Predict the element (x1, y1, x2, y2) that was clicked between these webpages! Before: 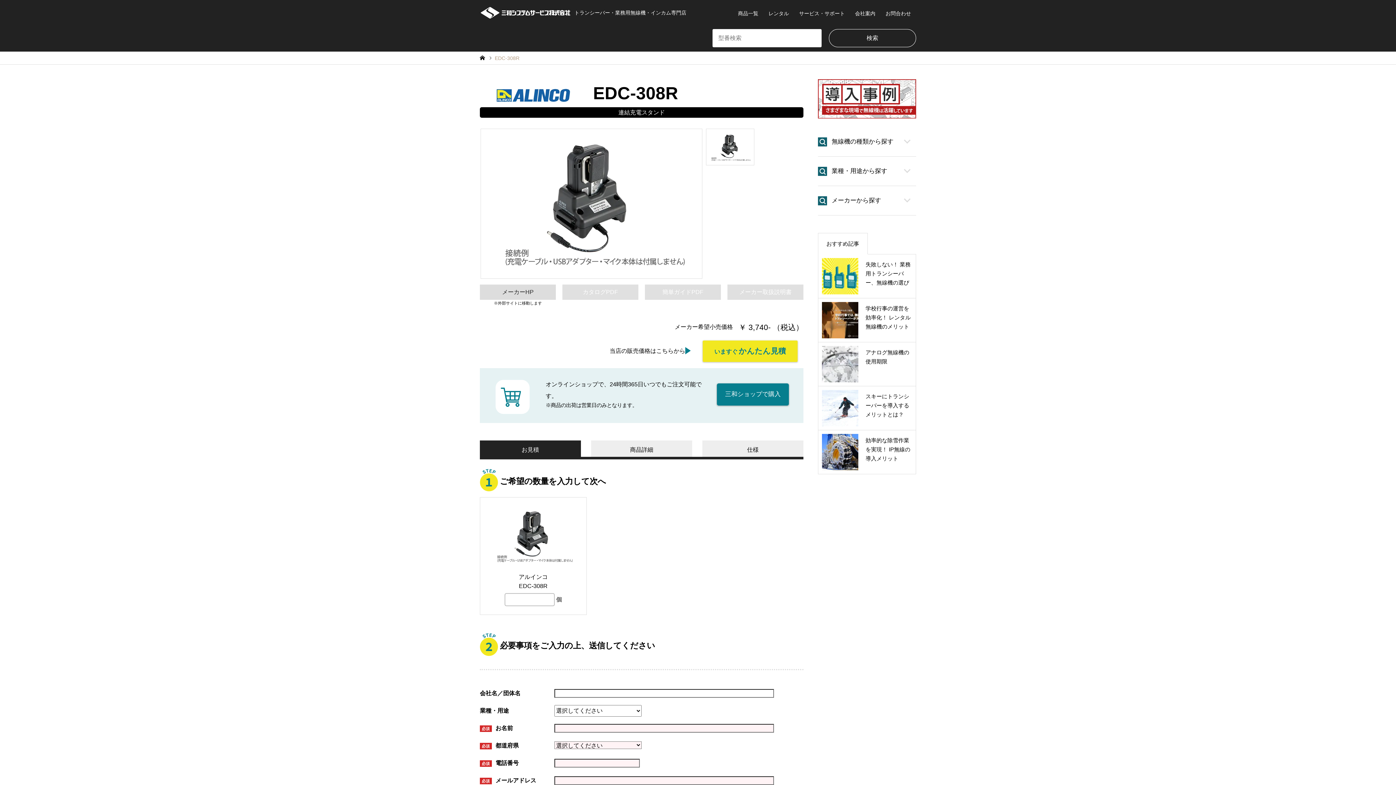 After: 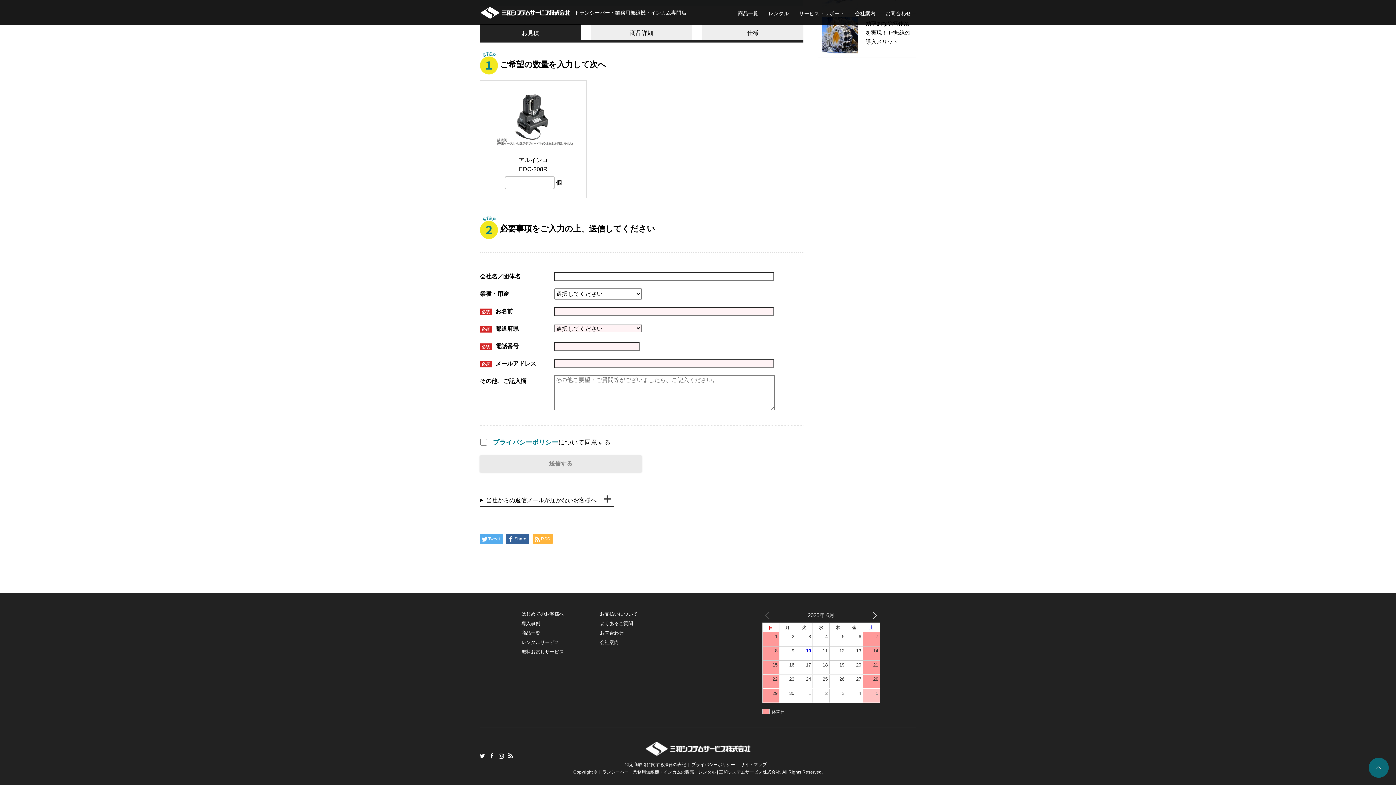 Action: label: いますぐかんたん見積 bbox: (702, 340, 797, 362)